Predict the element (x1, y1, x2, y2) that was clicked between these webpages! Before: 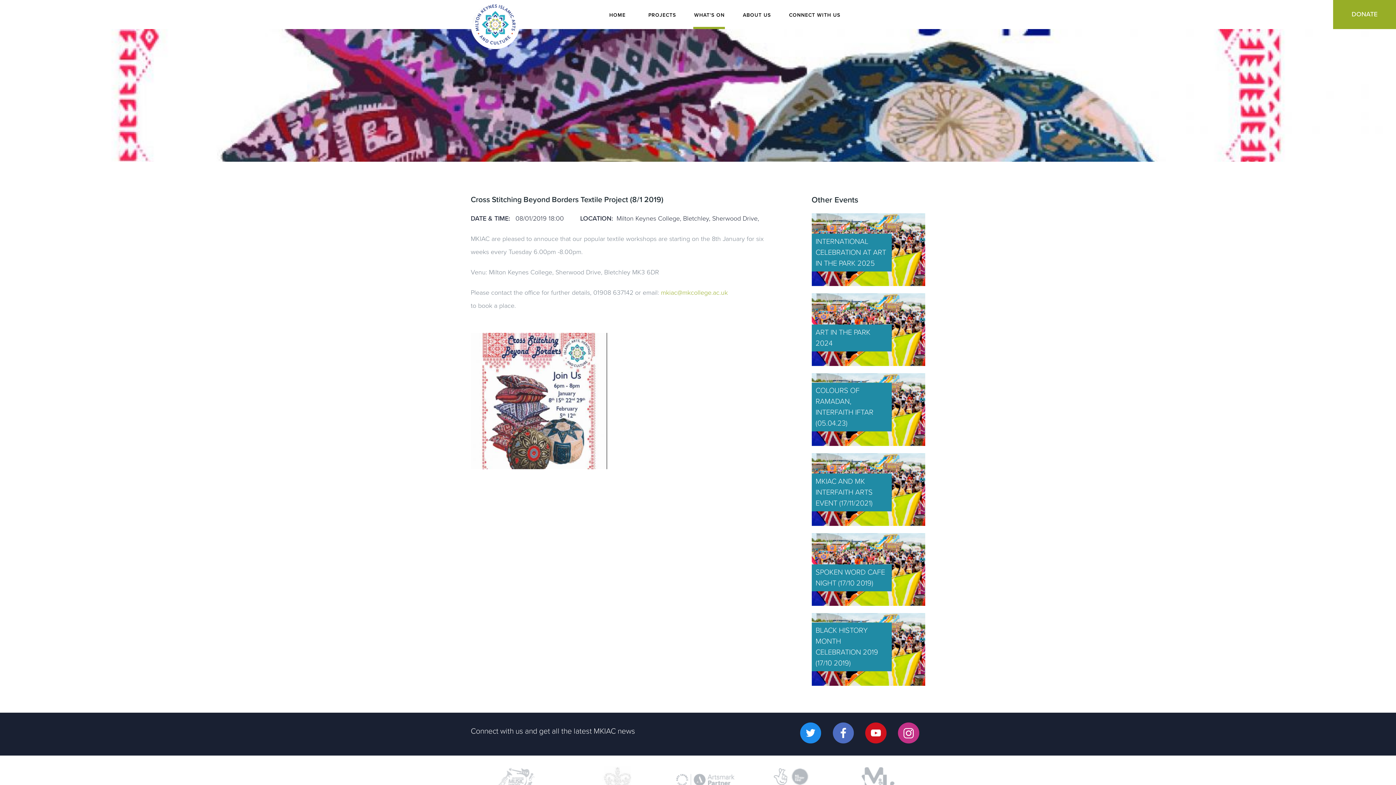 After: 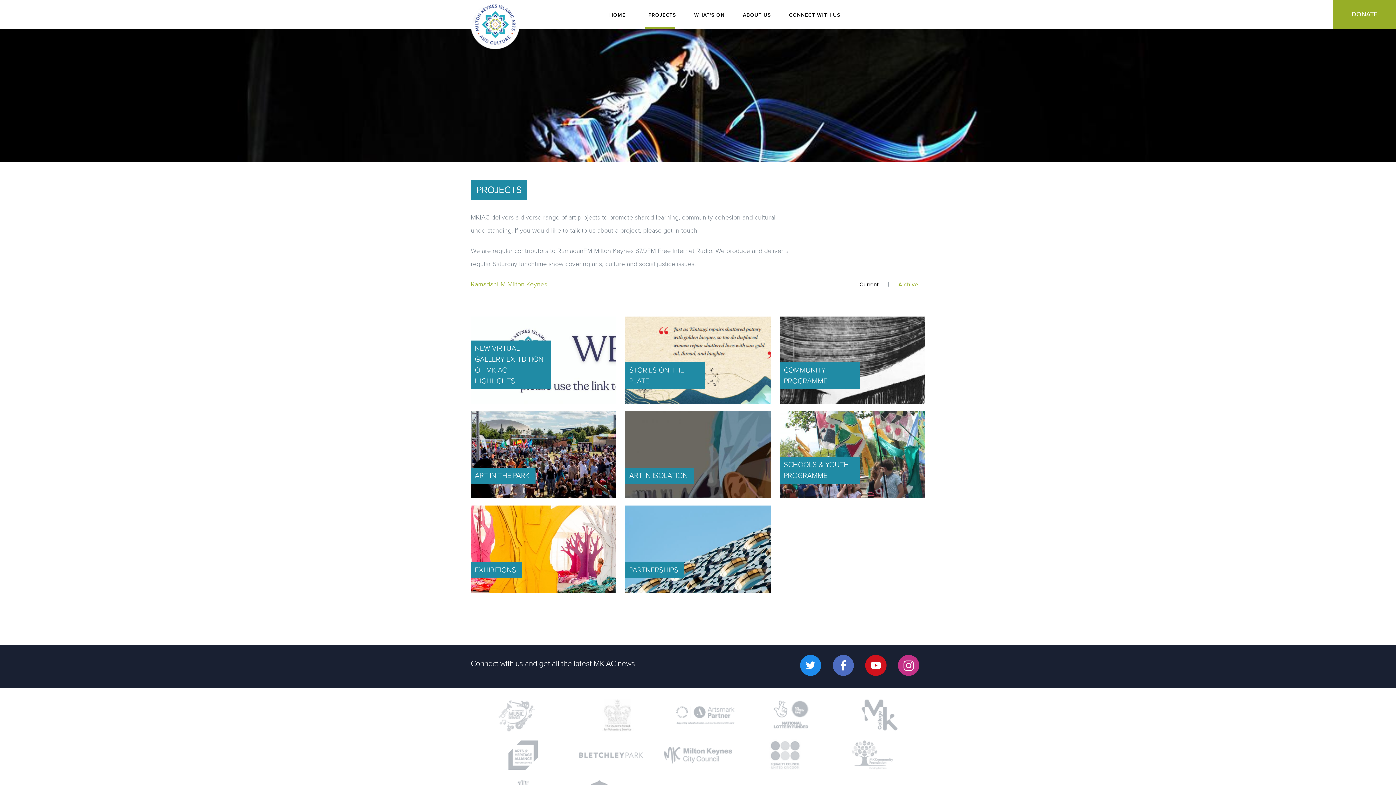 Action: label: PROJECTS bbox: (648, 11, 676, 18)